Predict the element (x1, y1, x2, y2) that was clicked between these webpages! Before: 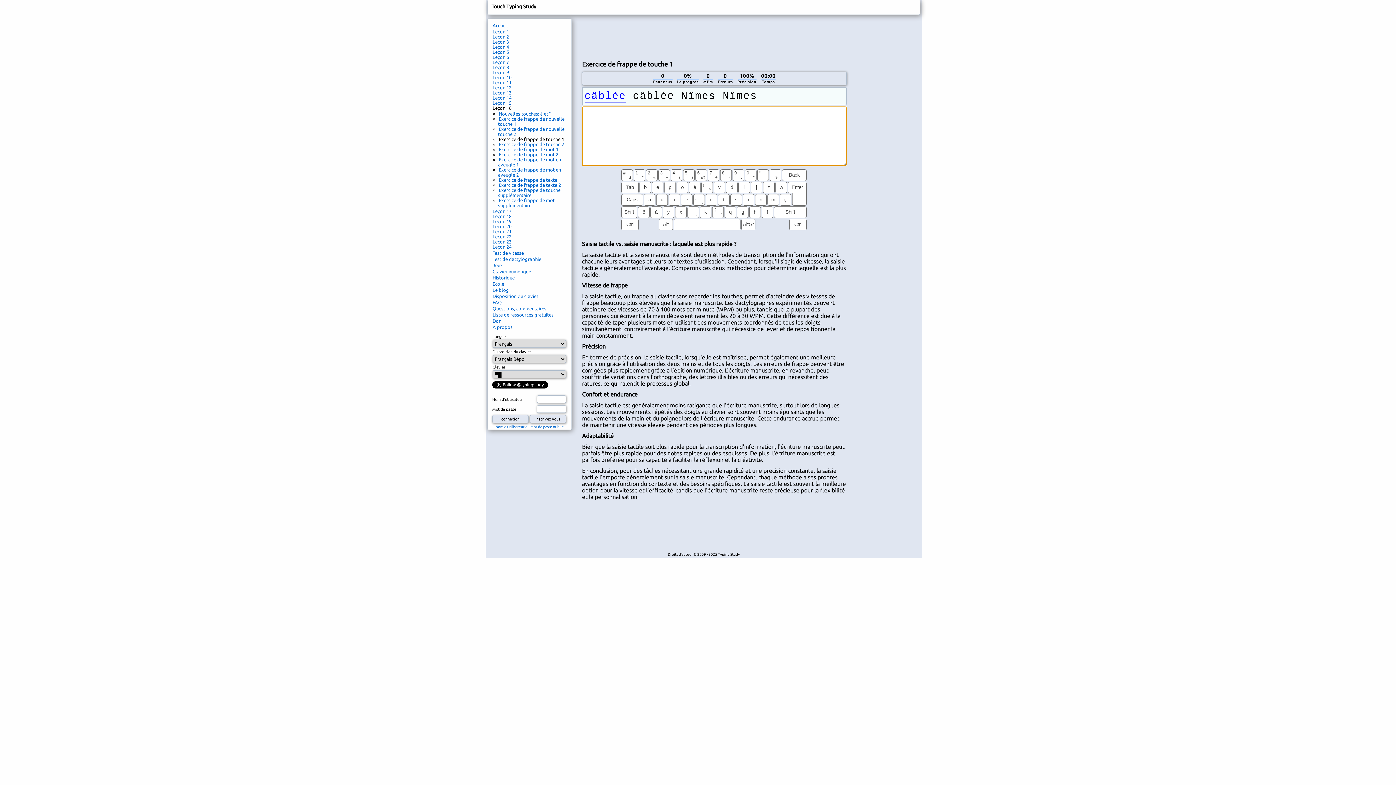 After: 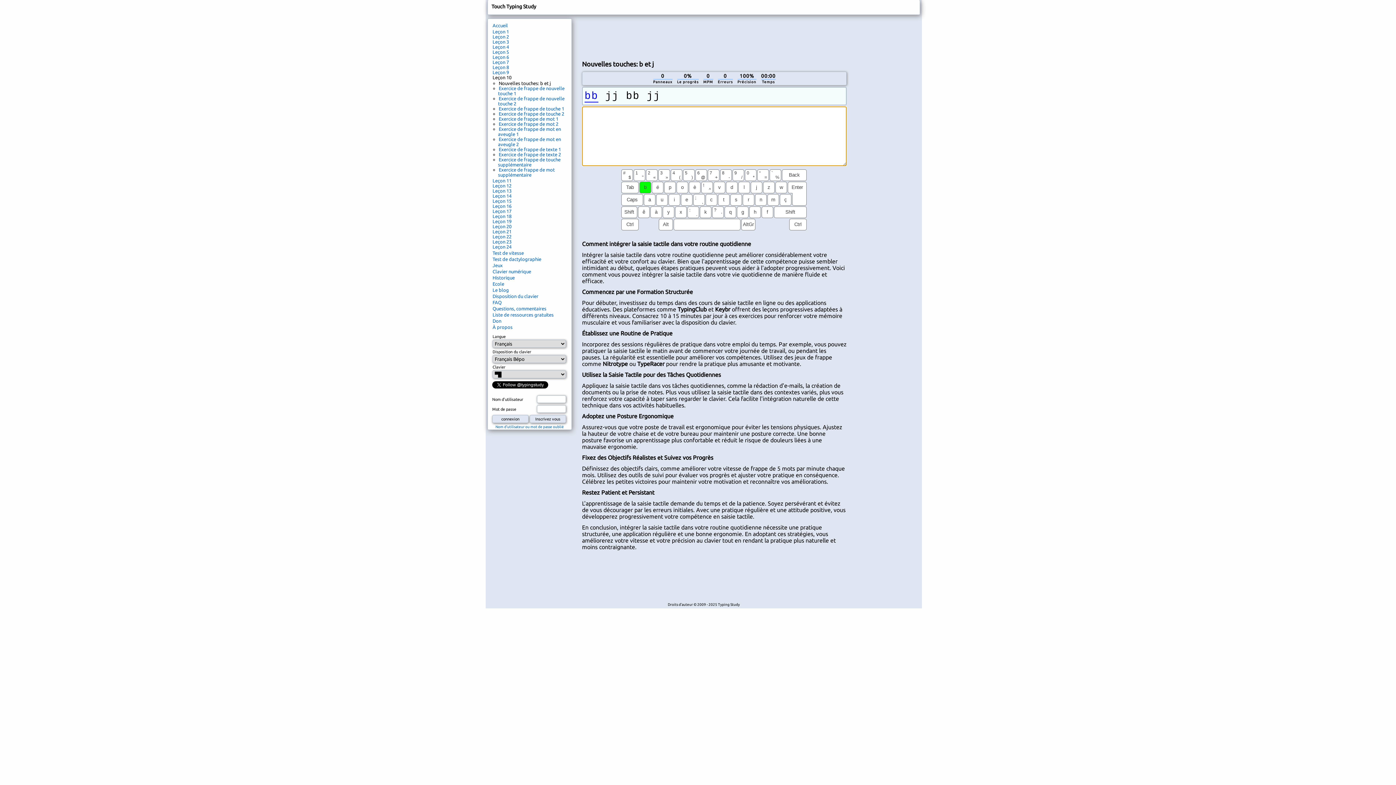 Action: bbox: (492, 74, 511, 80) label: Leçon 10